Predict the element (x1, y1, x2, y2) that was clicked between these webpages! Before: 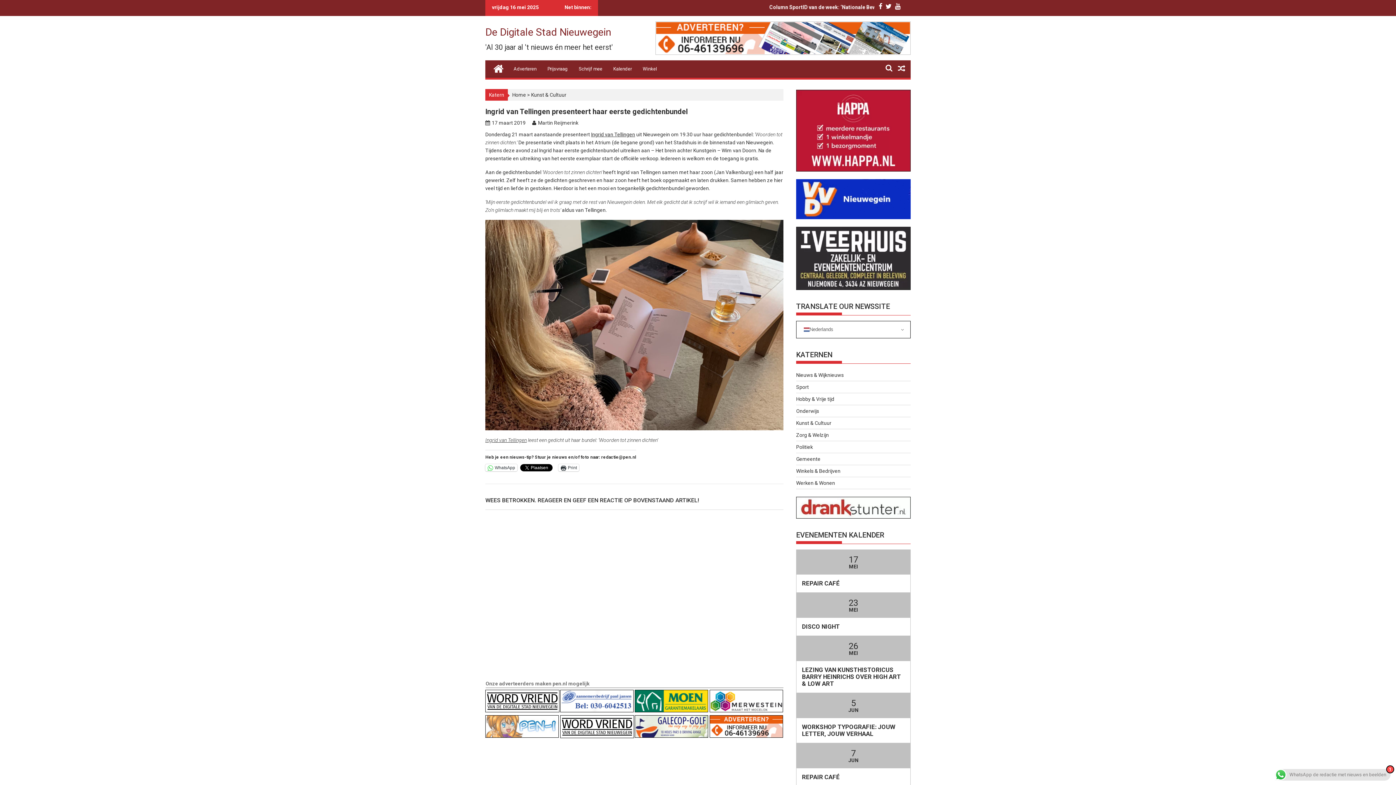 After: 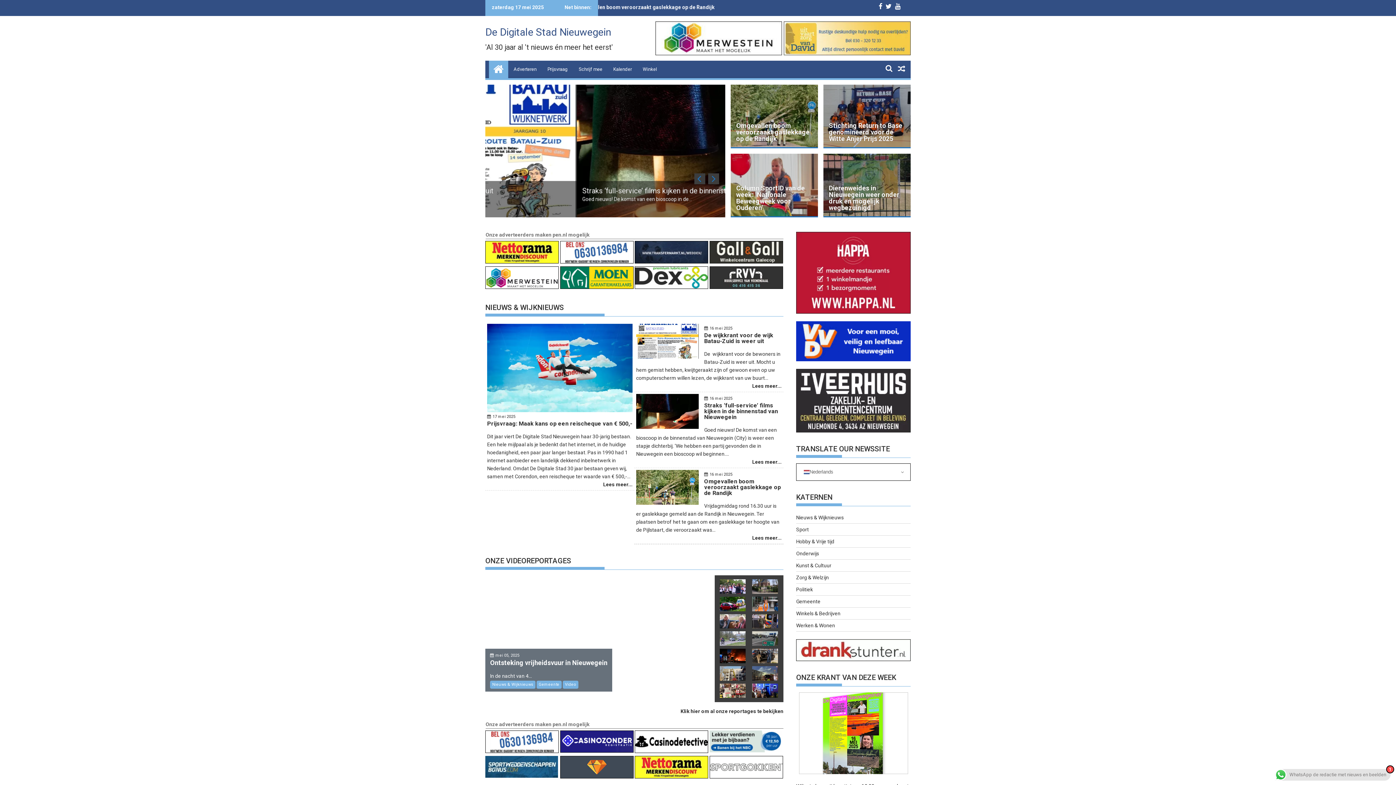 Action: bbox: (485, 715, 559, 740)